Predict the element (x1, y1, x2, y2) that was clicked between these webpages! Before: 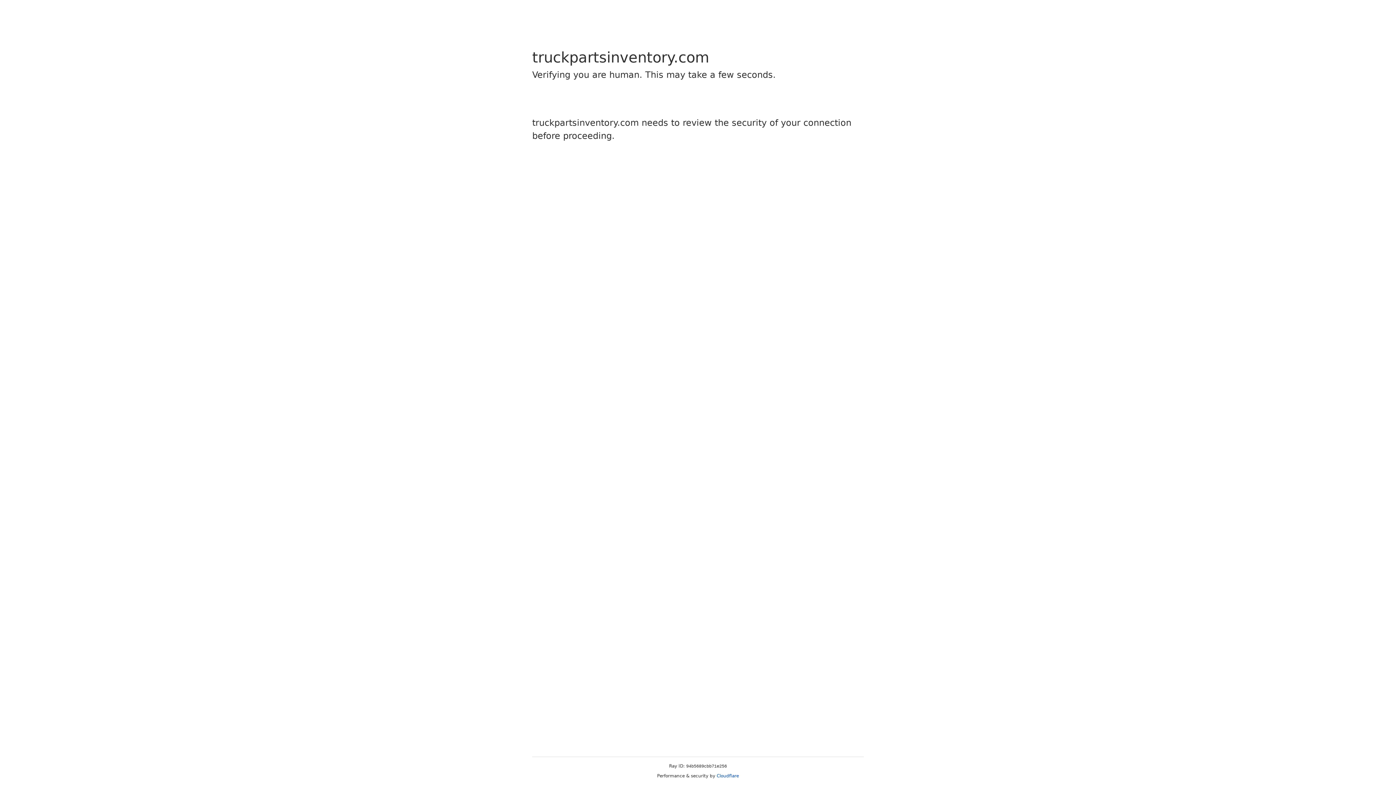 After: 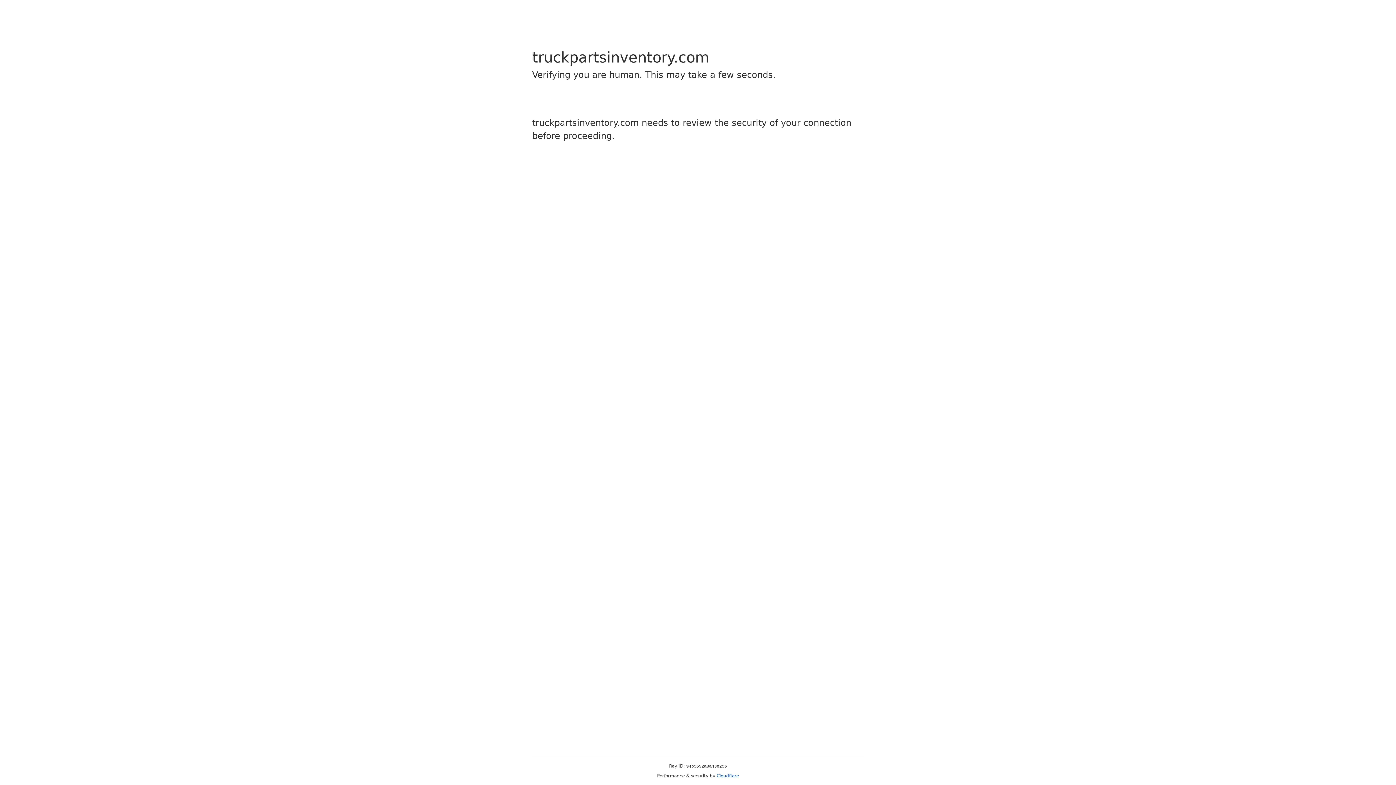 Action: bbox: (716, 773, 739, 778) label: Cloudflare